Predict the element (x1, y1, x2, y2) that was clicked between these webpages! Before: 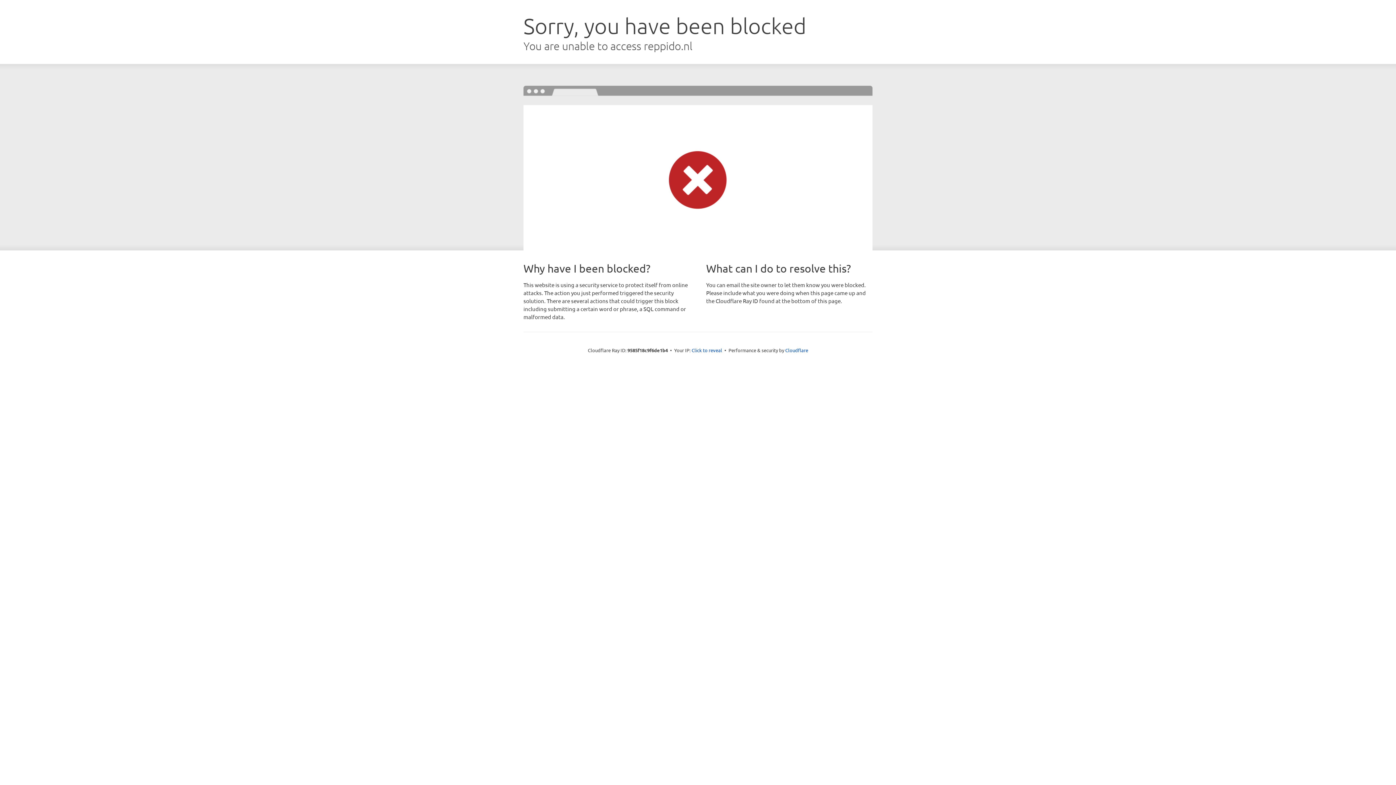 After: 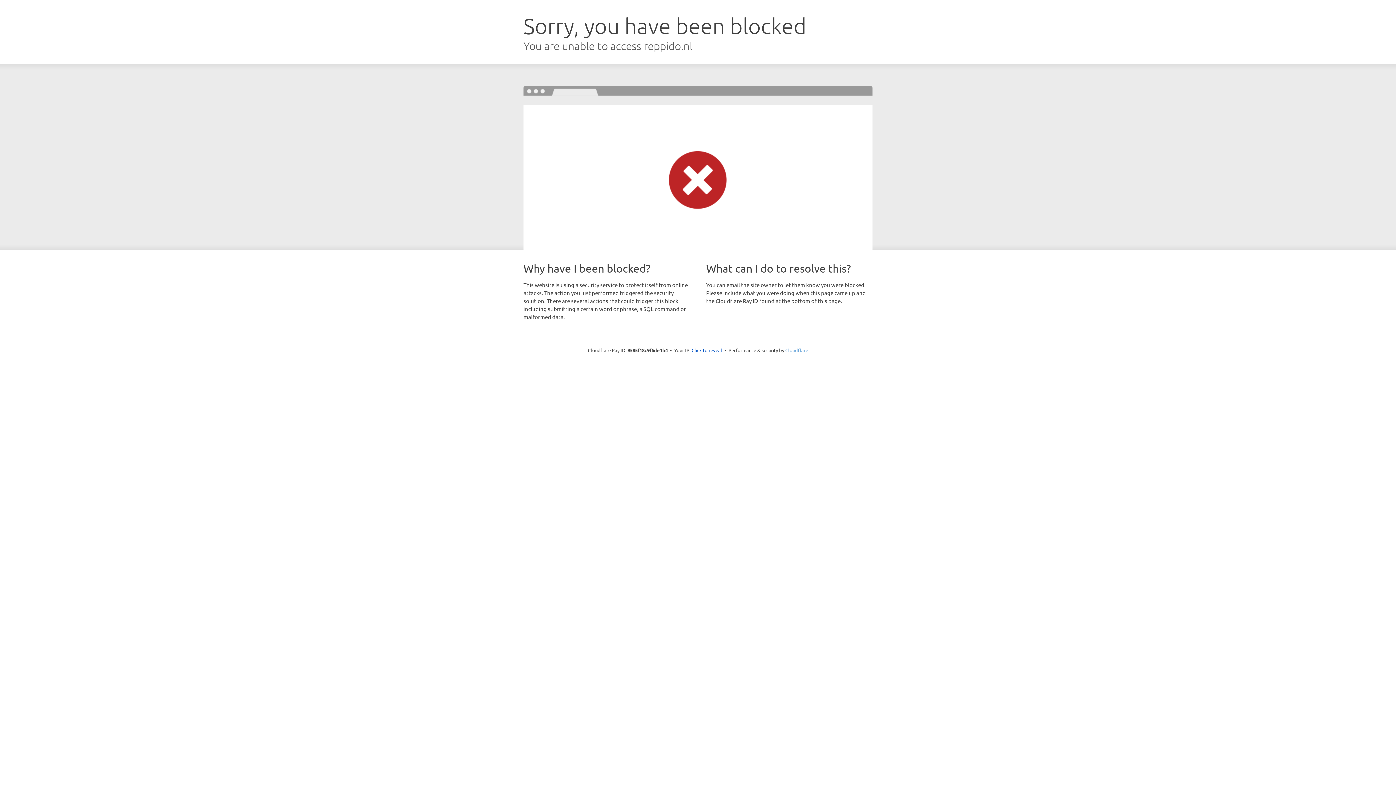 Action: bbox: (785, 347, 808, 353) label: Cloudflare